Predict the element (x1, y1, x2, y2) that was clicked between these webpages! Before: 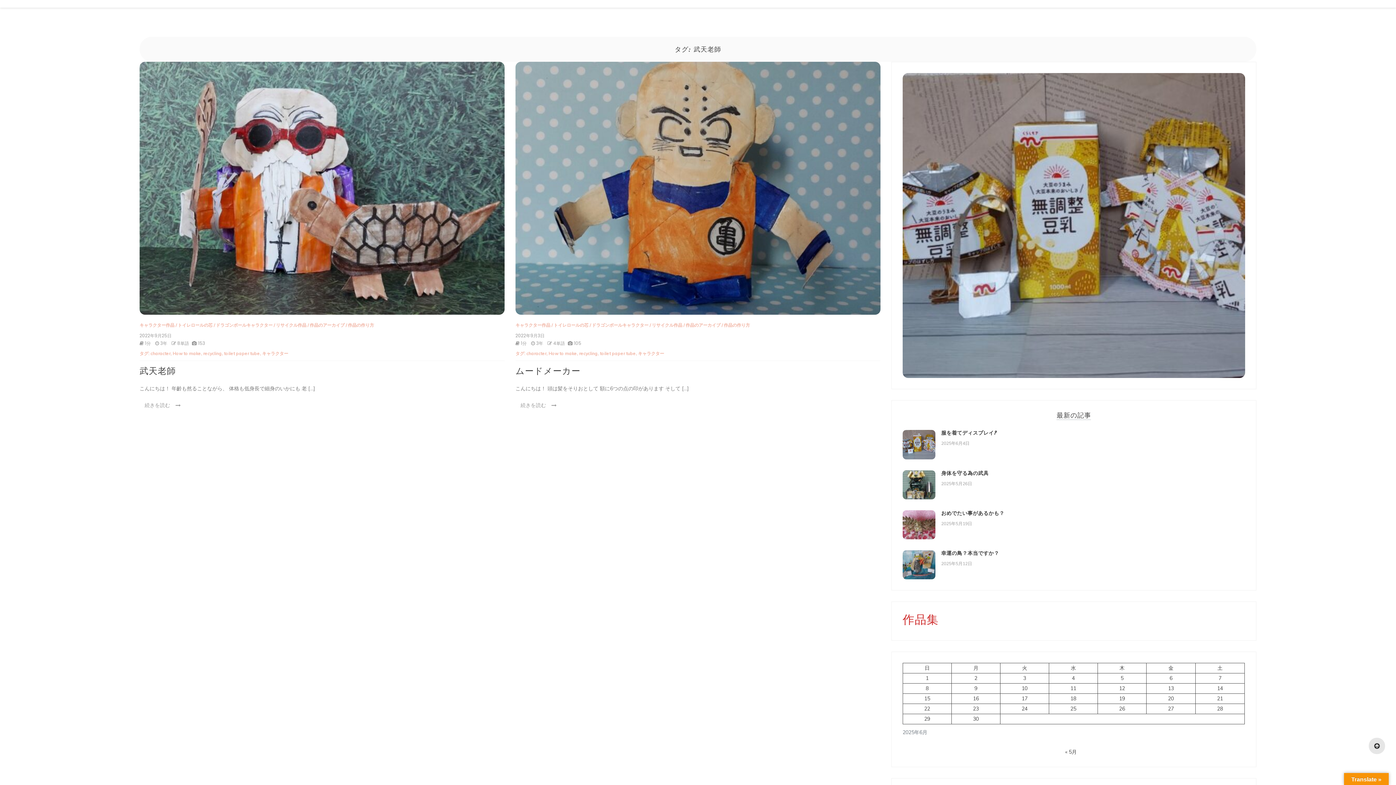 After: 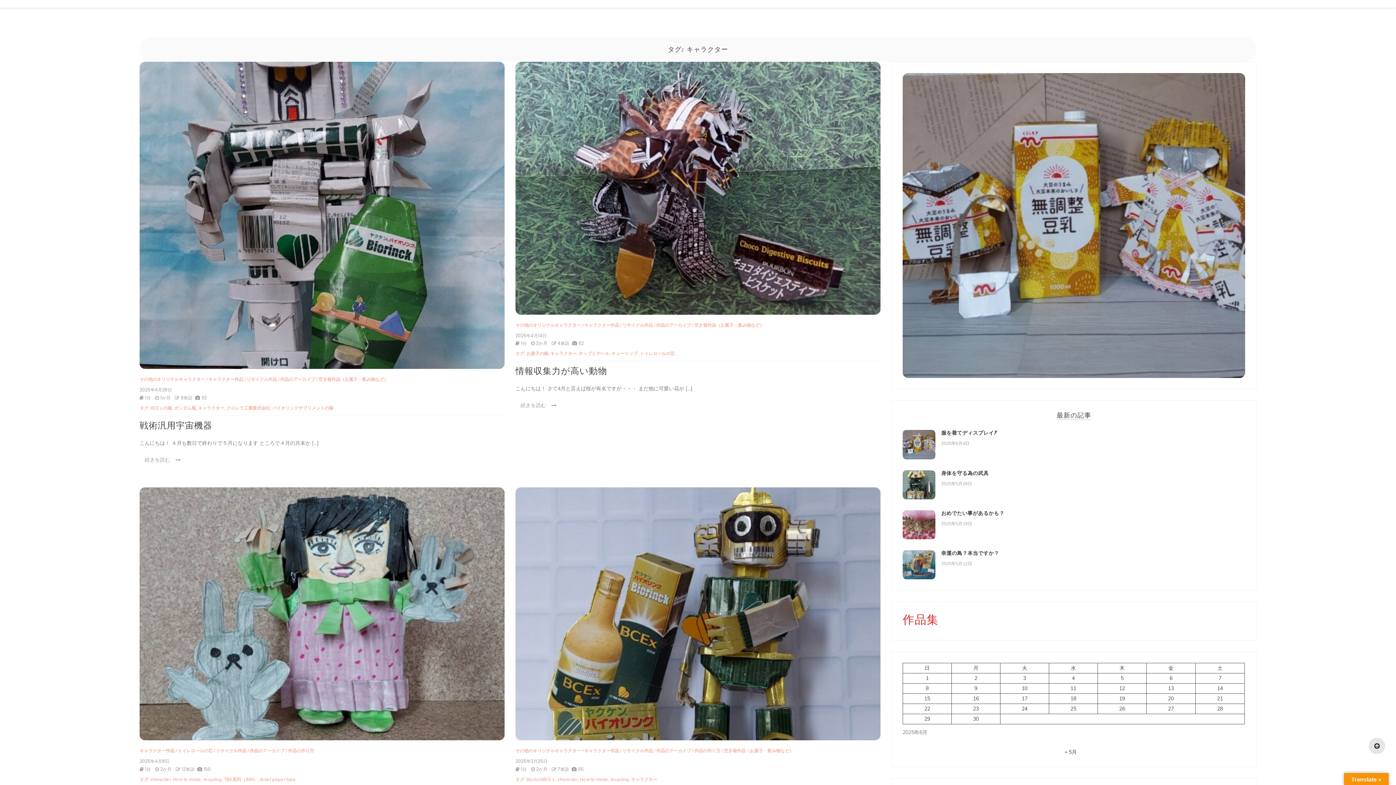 Action: bbox: (262, 351, 288, 356) label: キャラクター